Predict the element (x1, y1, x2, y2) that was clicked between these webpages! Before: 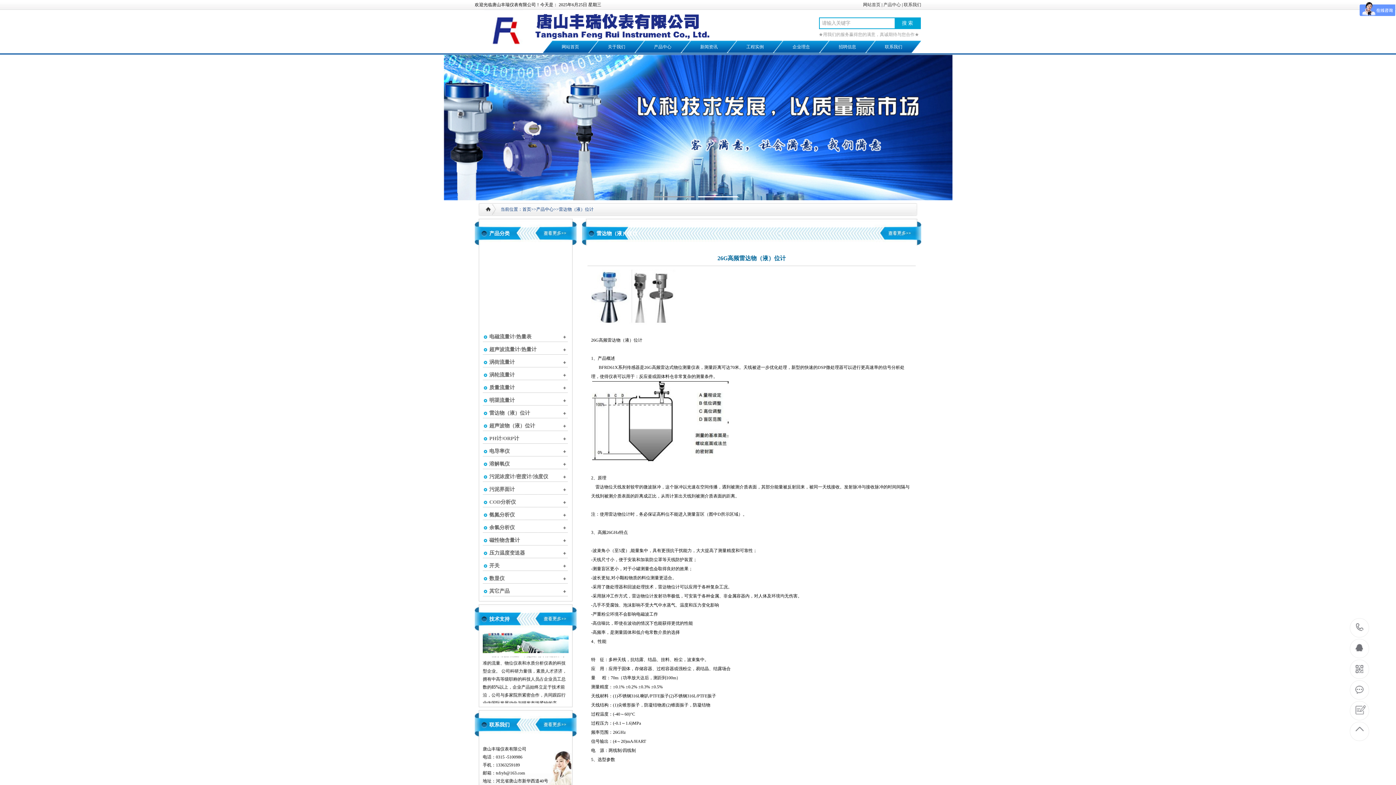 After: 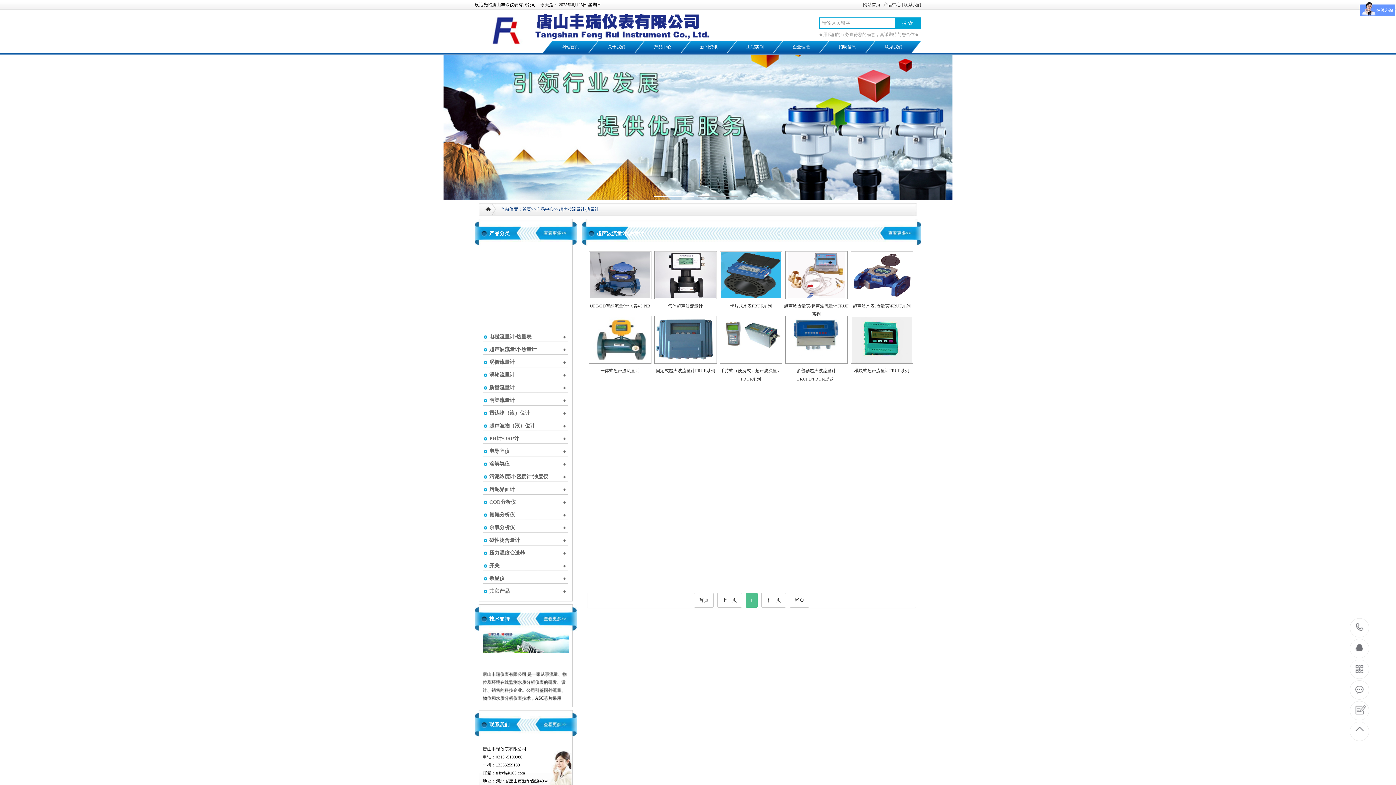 Action: bbox: (482, 343, 568, 356) label: 超声波流量计/热量计